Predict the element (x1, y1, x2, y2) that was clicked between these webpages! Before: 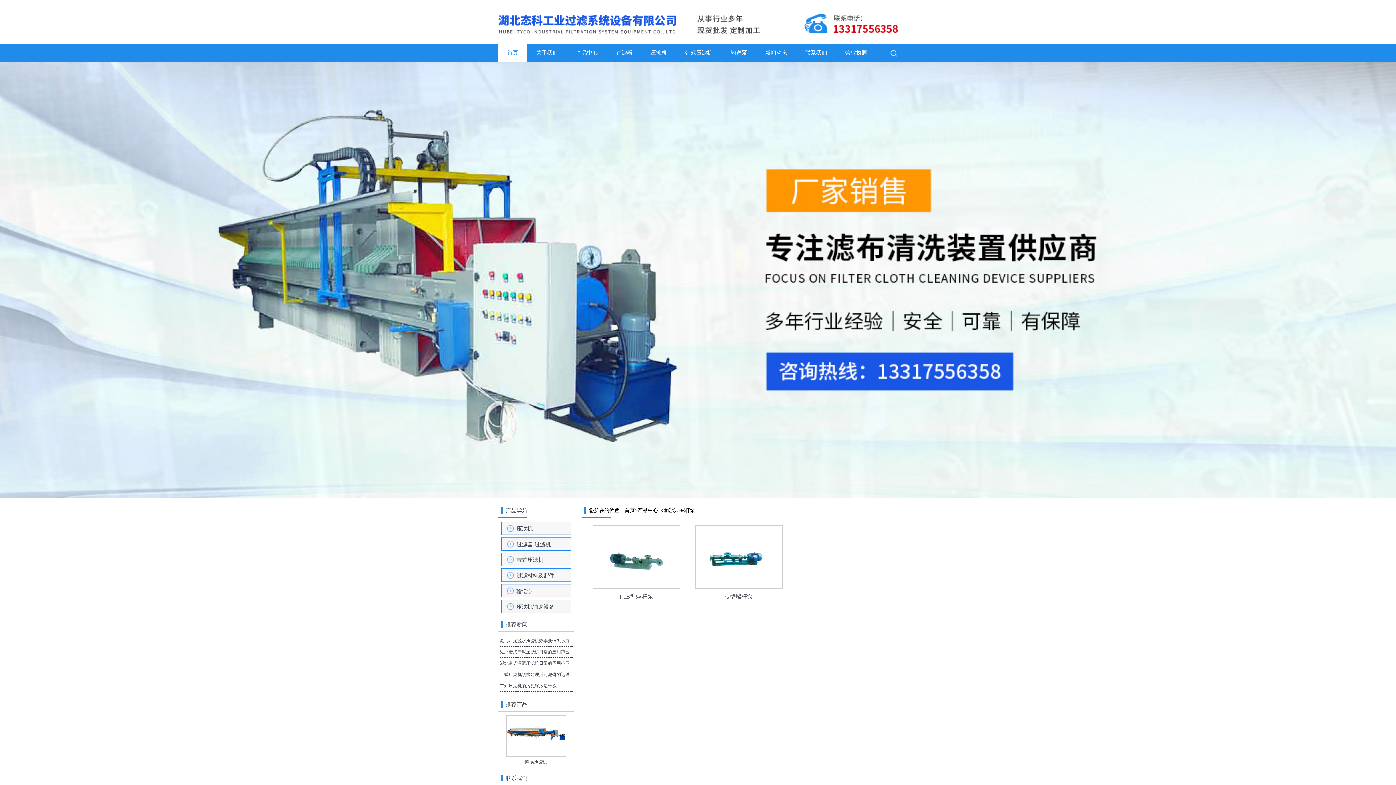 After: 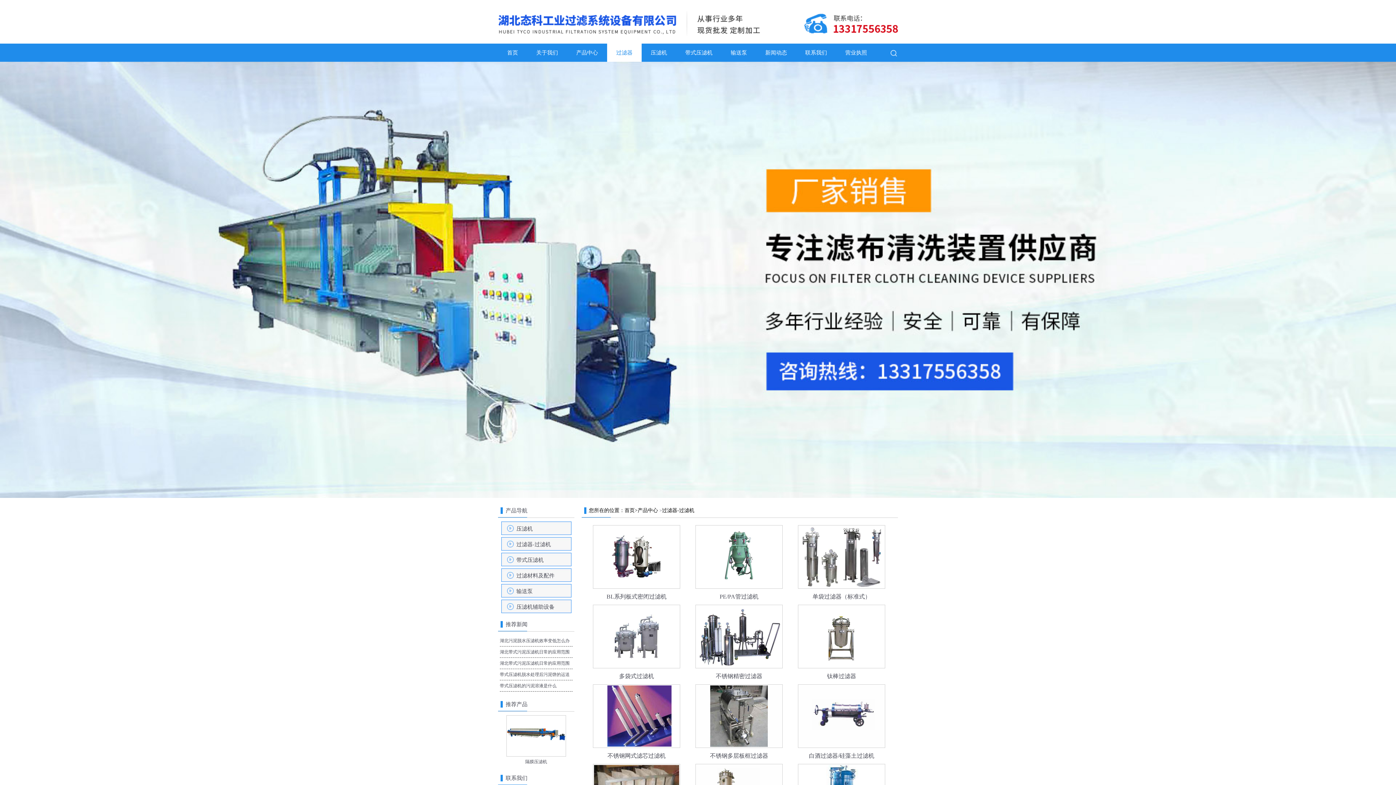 Action: label: 过滤器-过滤机 bbox: (501, 537, 571, 552)